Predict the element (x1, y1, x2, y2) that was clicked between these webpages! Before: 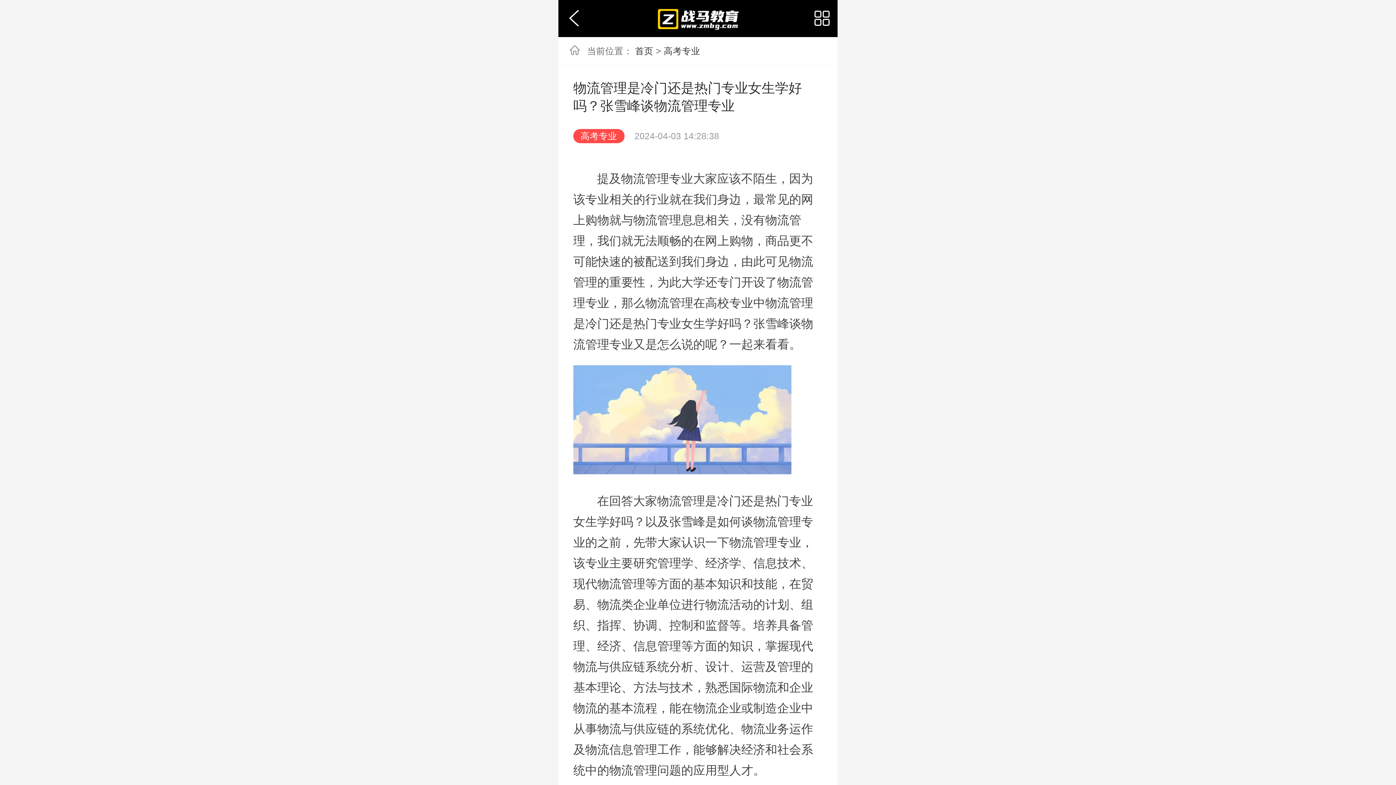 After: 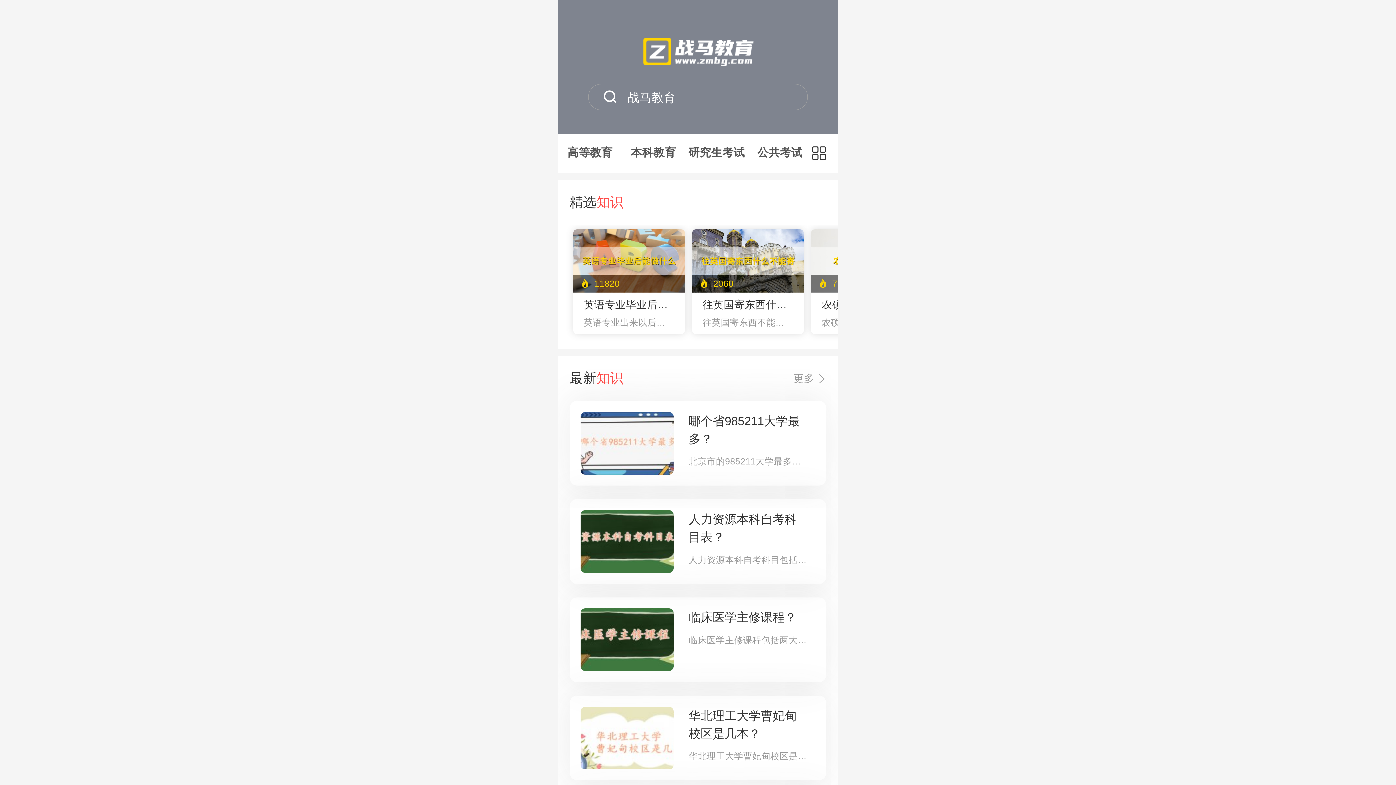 Action: label: 首页 bbox: (635, 46, 653, 55)